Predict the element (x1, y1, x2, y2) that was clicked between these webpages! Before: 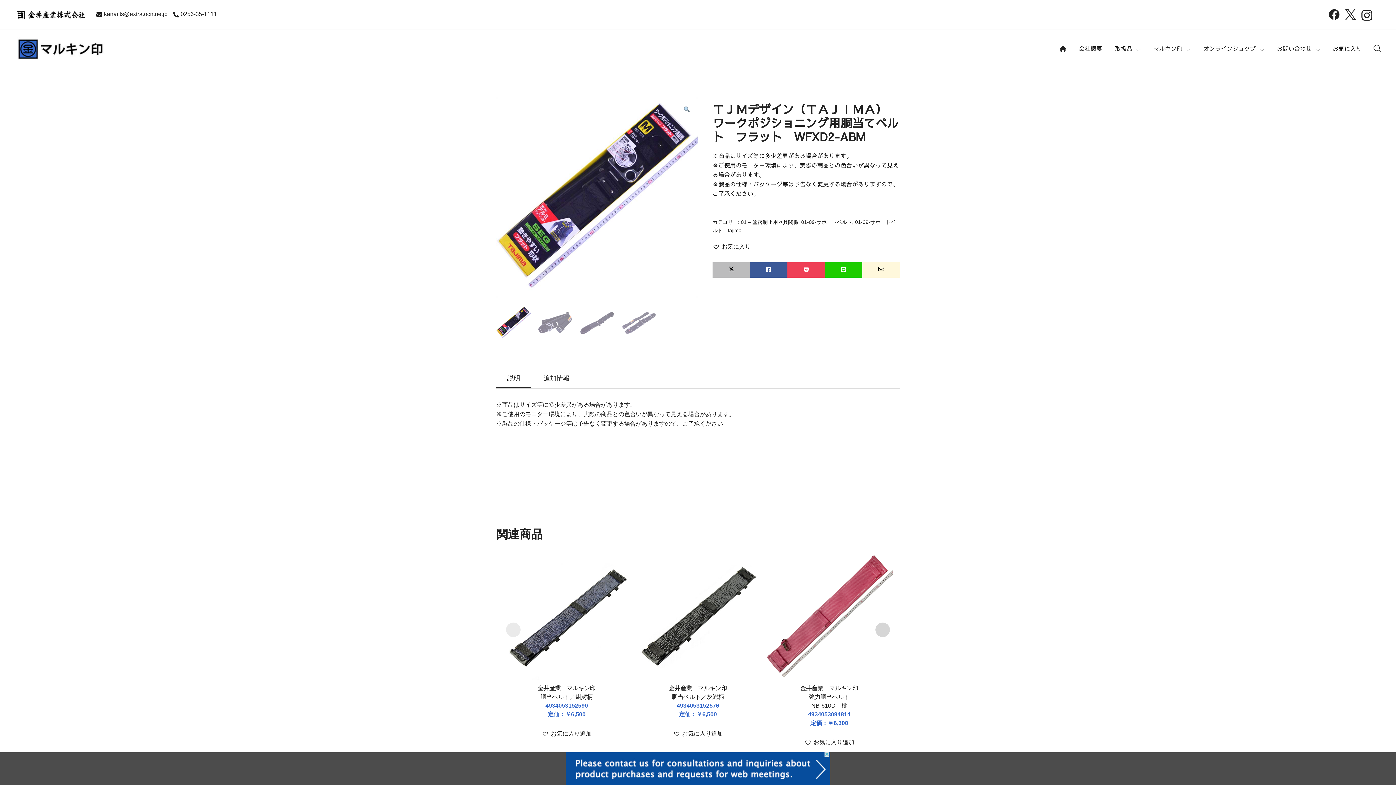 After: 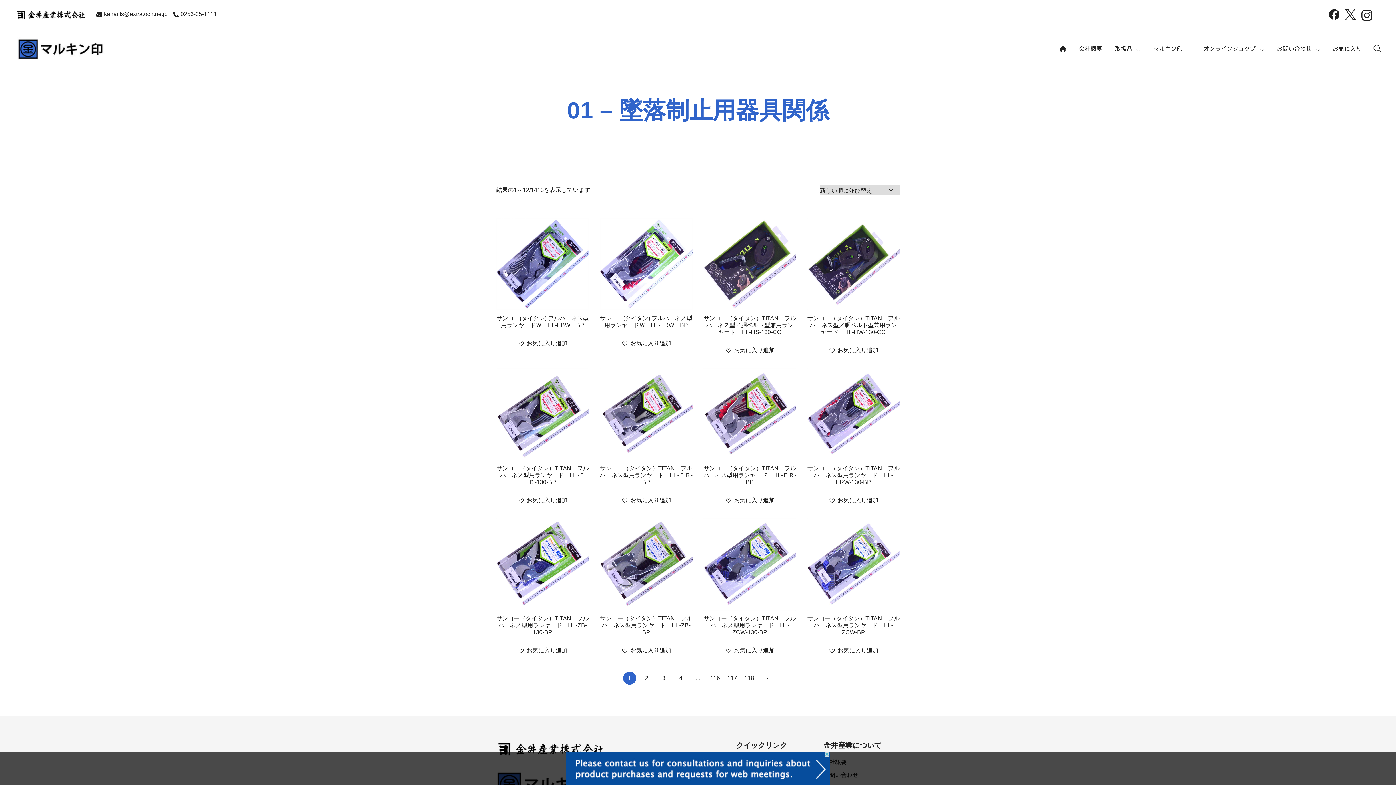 Action: label: 01 – 墜落制止用器具関係 bbox: (741, 219, 798, 224)